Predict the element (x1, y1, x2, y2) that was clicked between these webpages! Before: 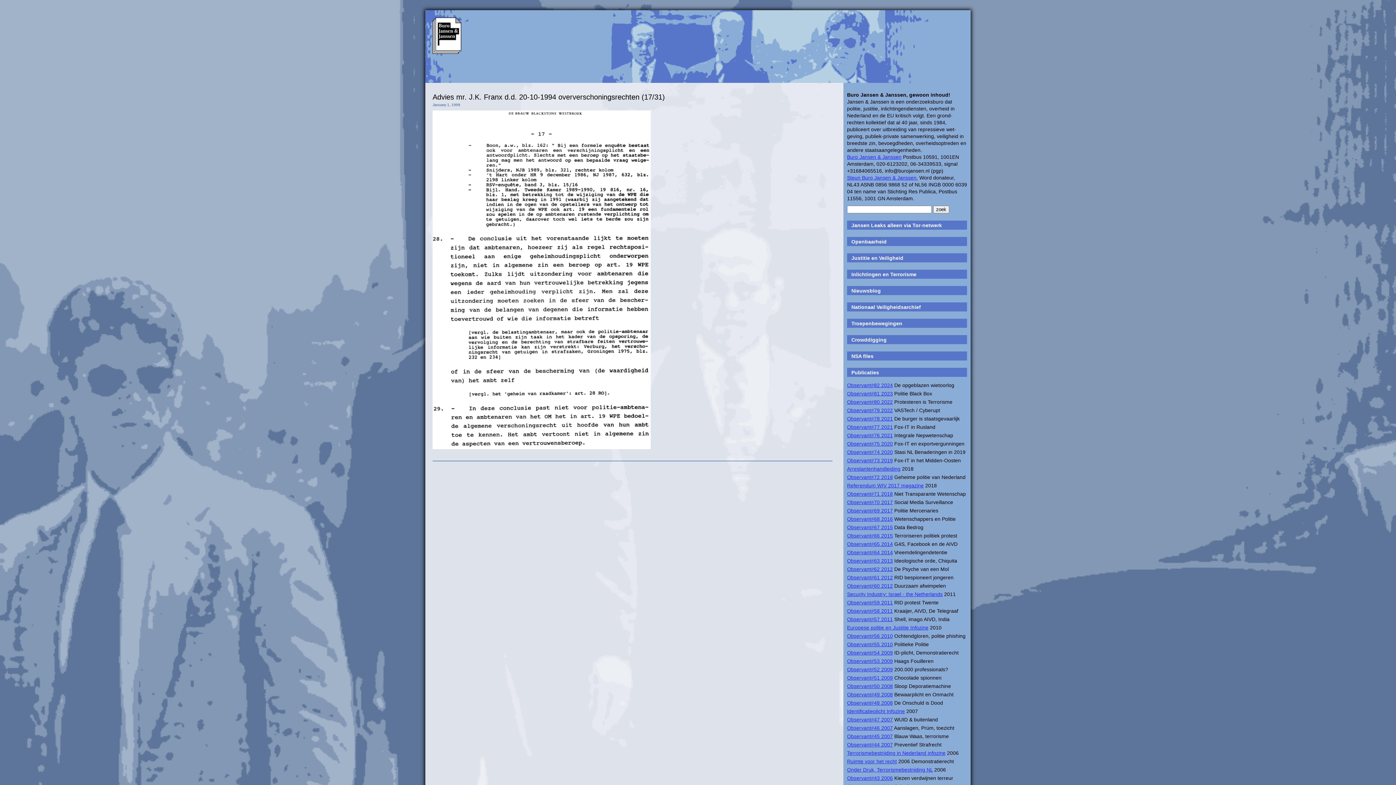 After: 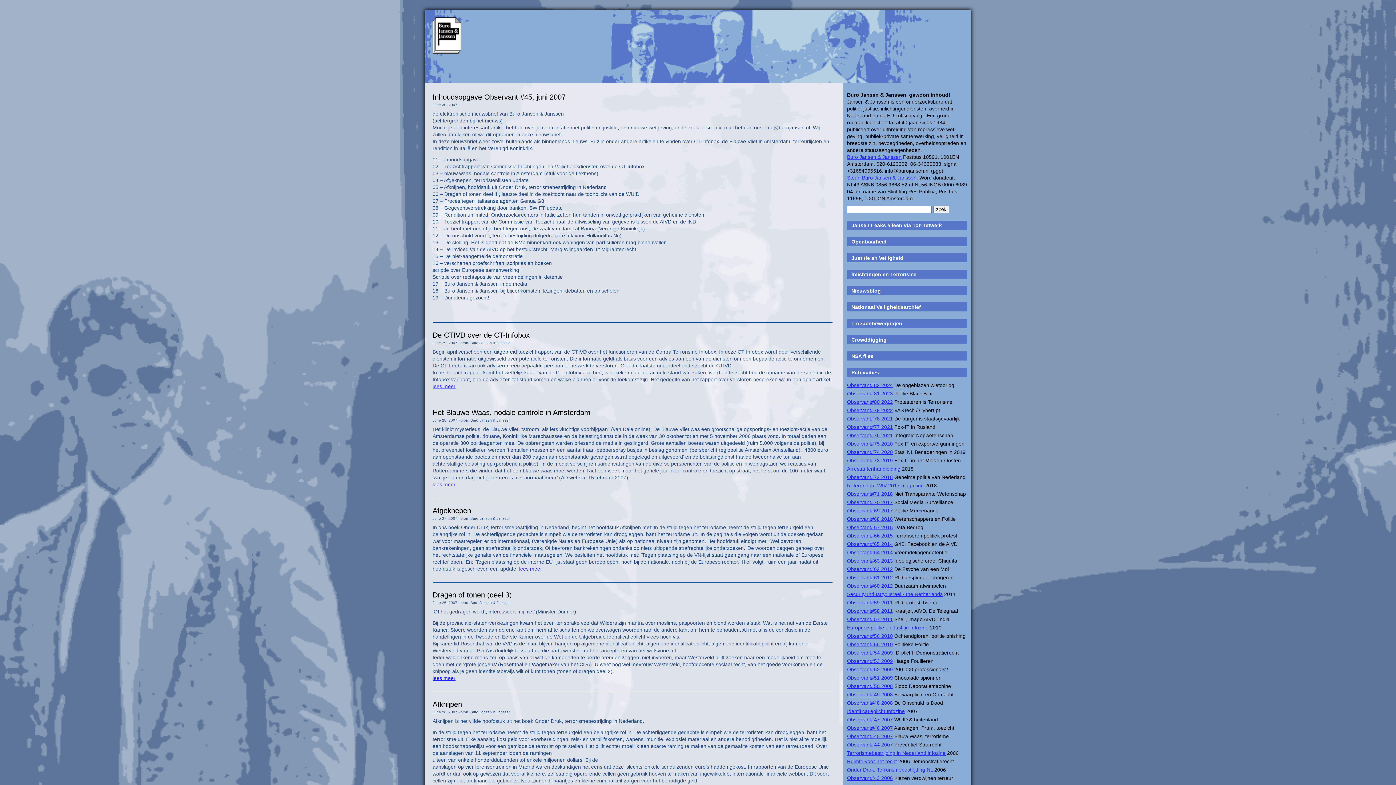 Action: bbox: (847, 733, 893, 739) label: Observant#45 2007